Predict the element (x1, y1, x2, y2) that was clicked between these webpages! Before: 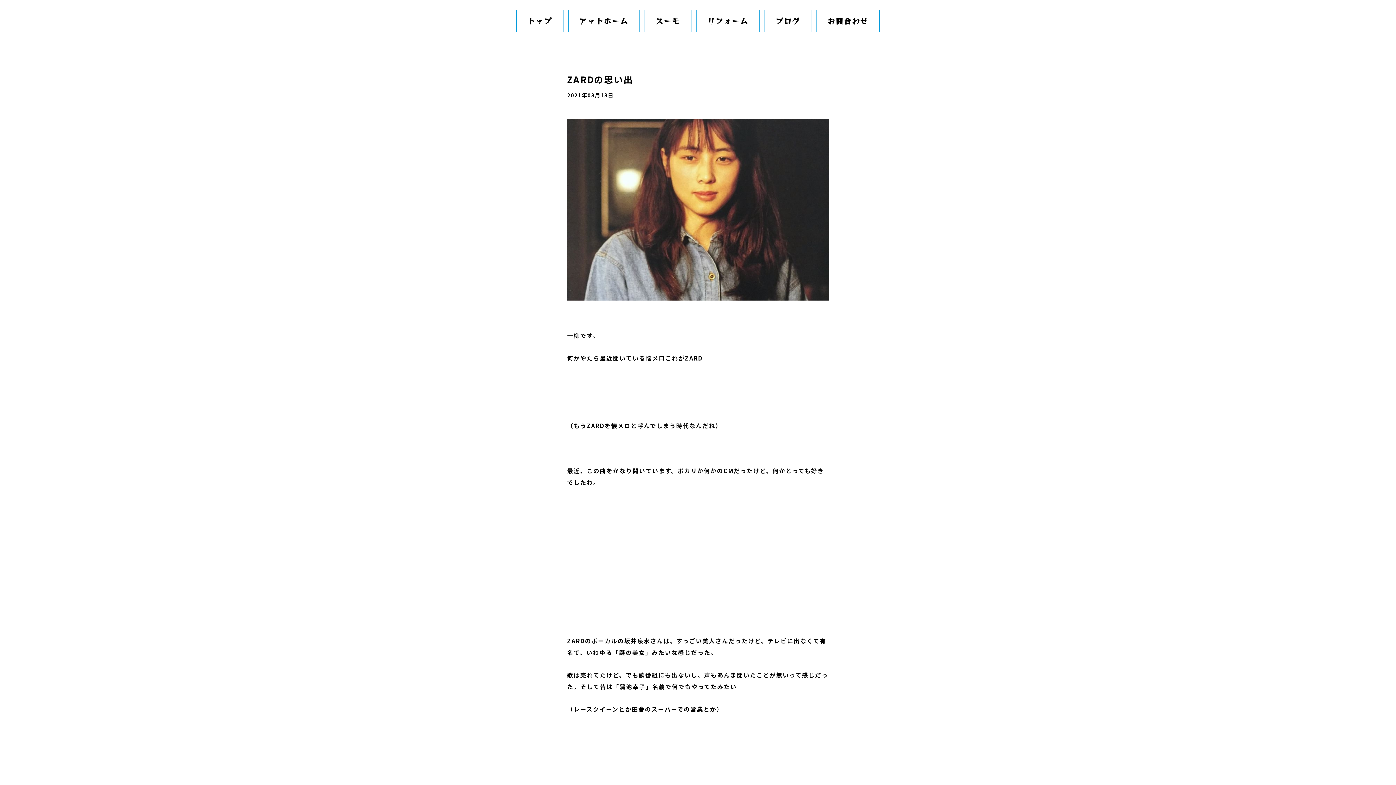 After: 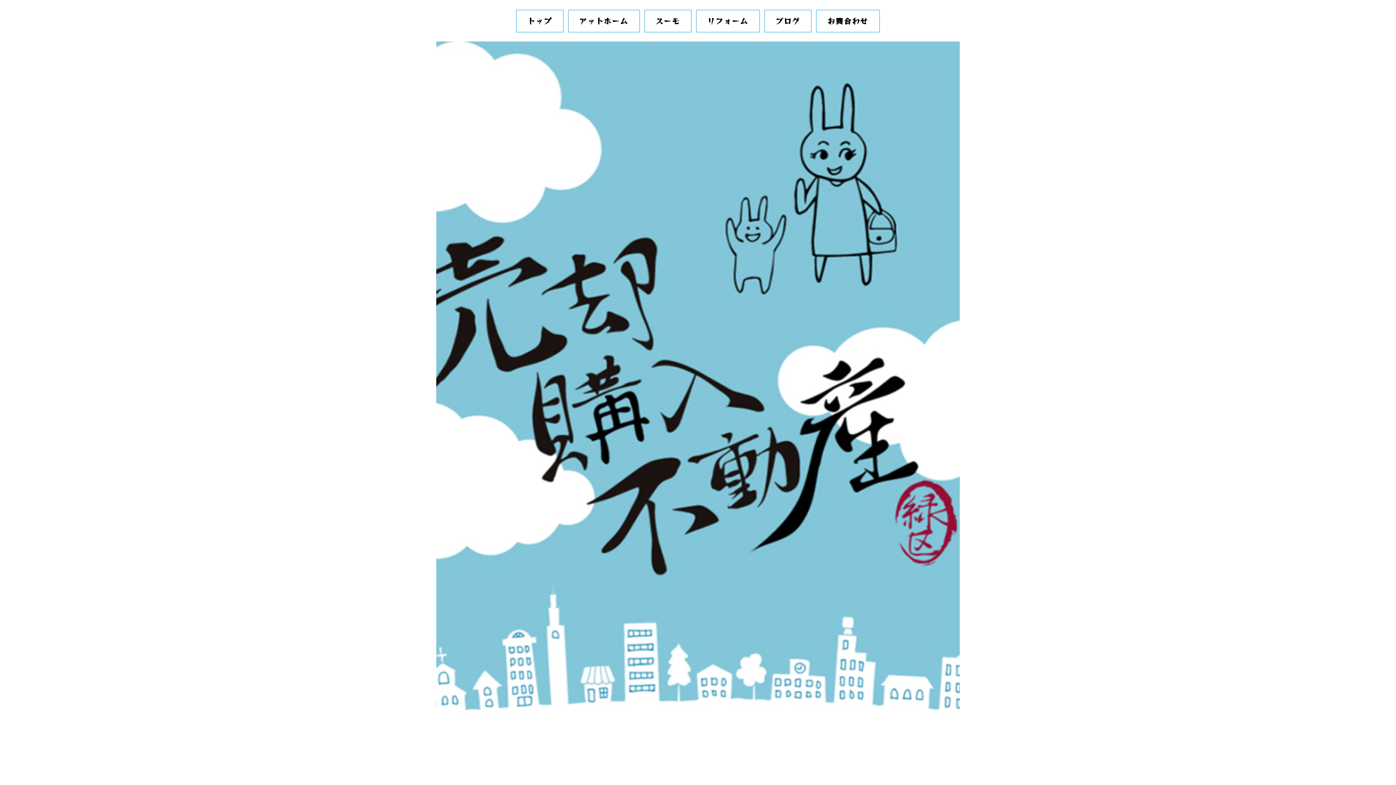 Action: label: トップ bbox: (516, 9, 563, 32)